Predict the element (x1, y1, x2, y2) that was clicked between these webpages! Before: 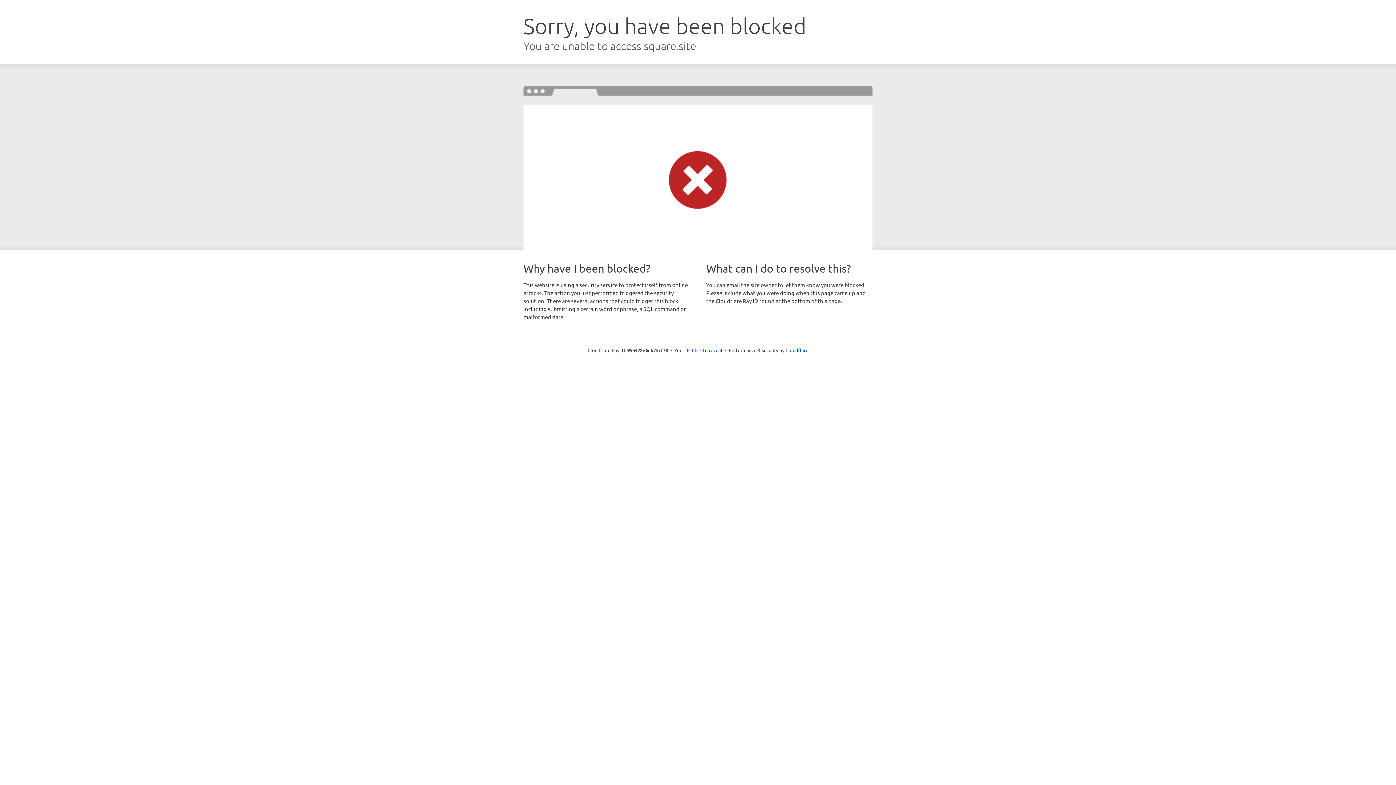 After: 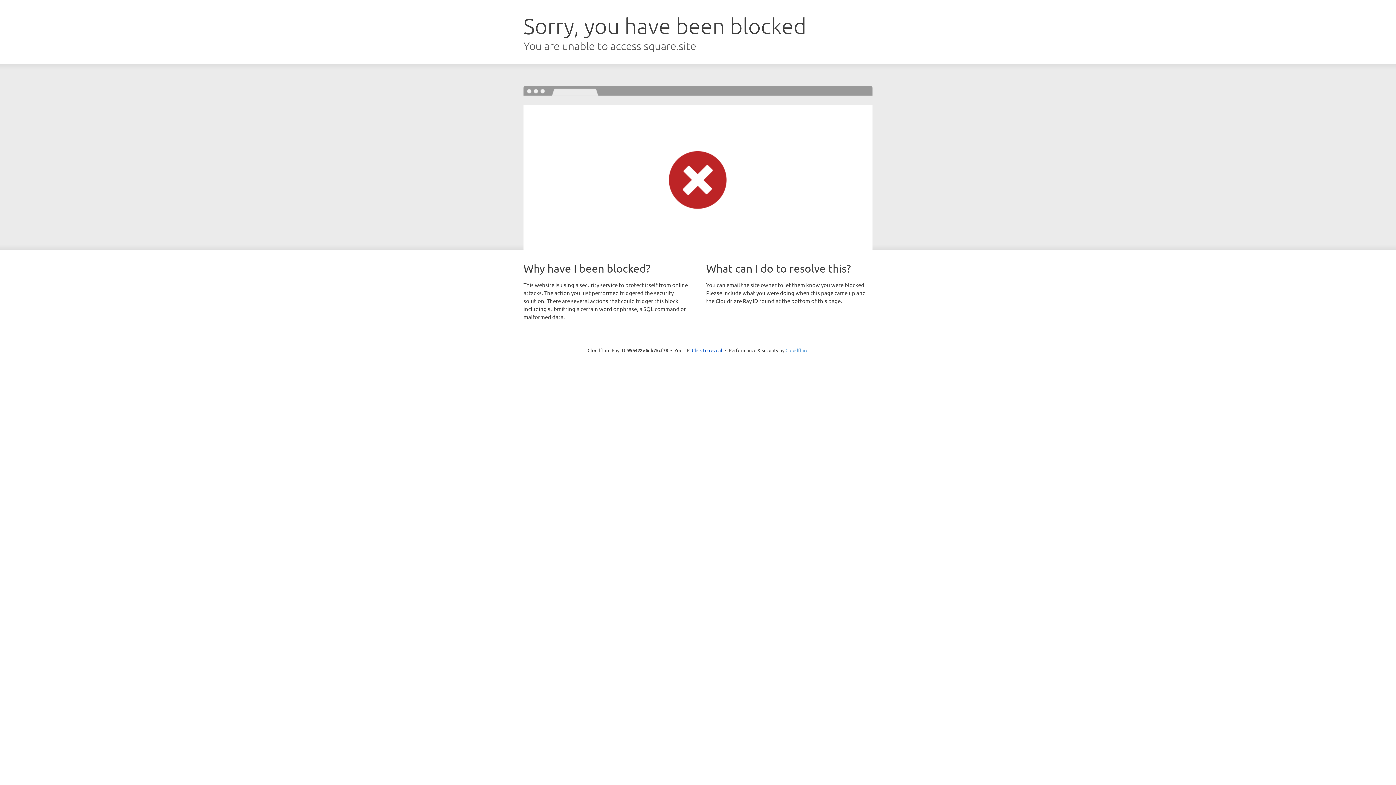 Action: bbox: (785, 347, 808, 353) label: Cloudflare